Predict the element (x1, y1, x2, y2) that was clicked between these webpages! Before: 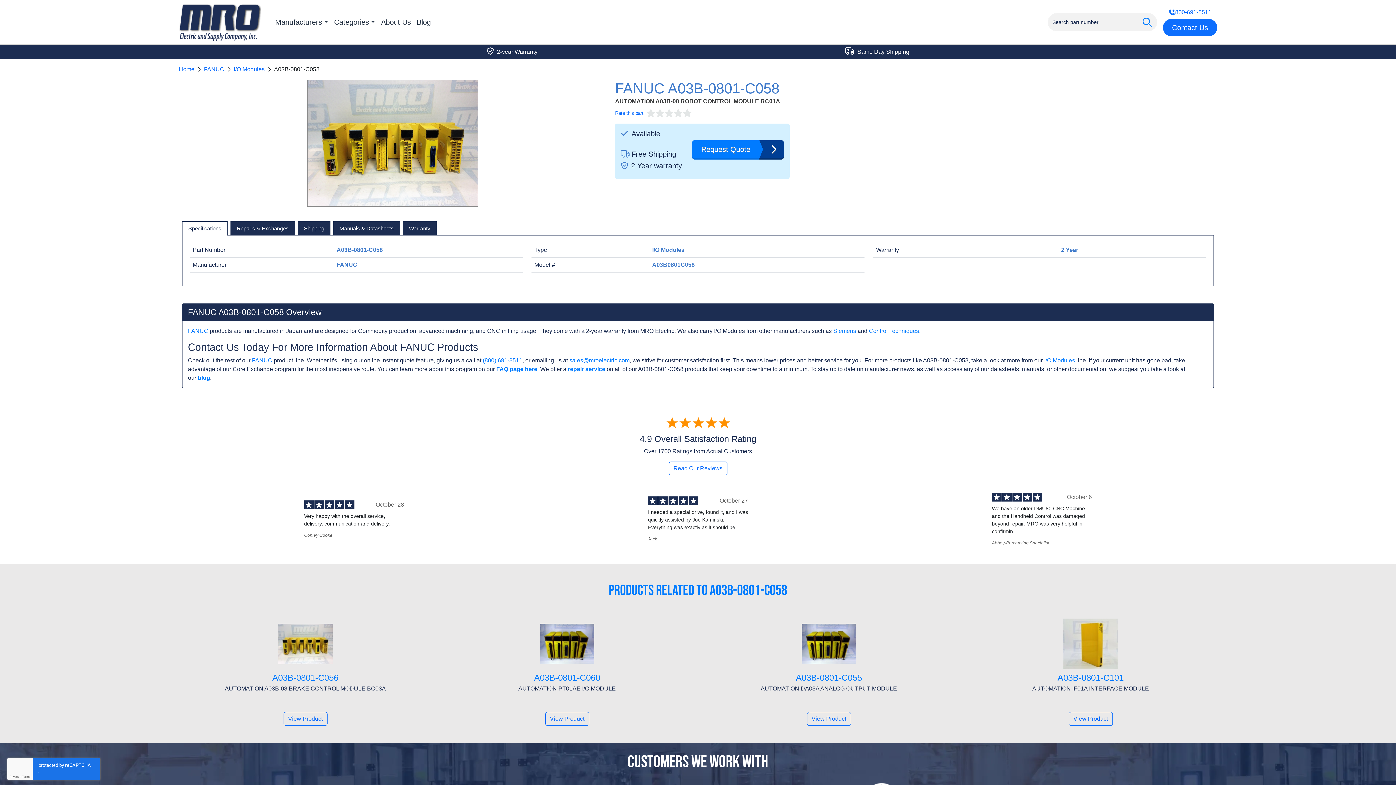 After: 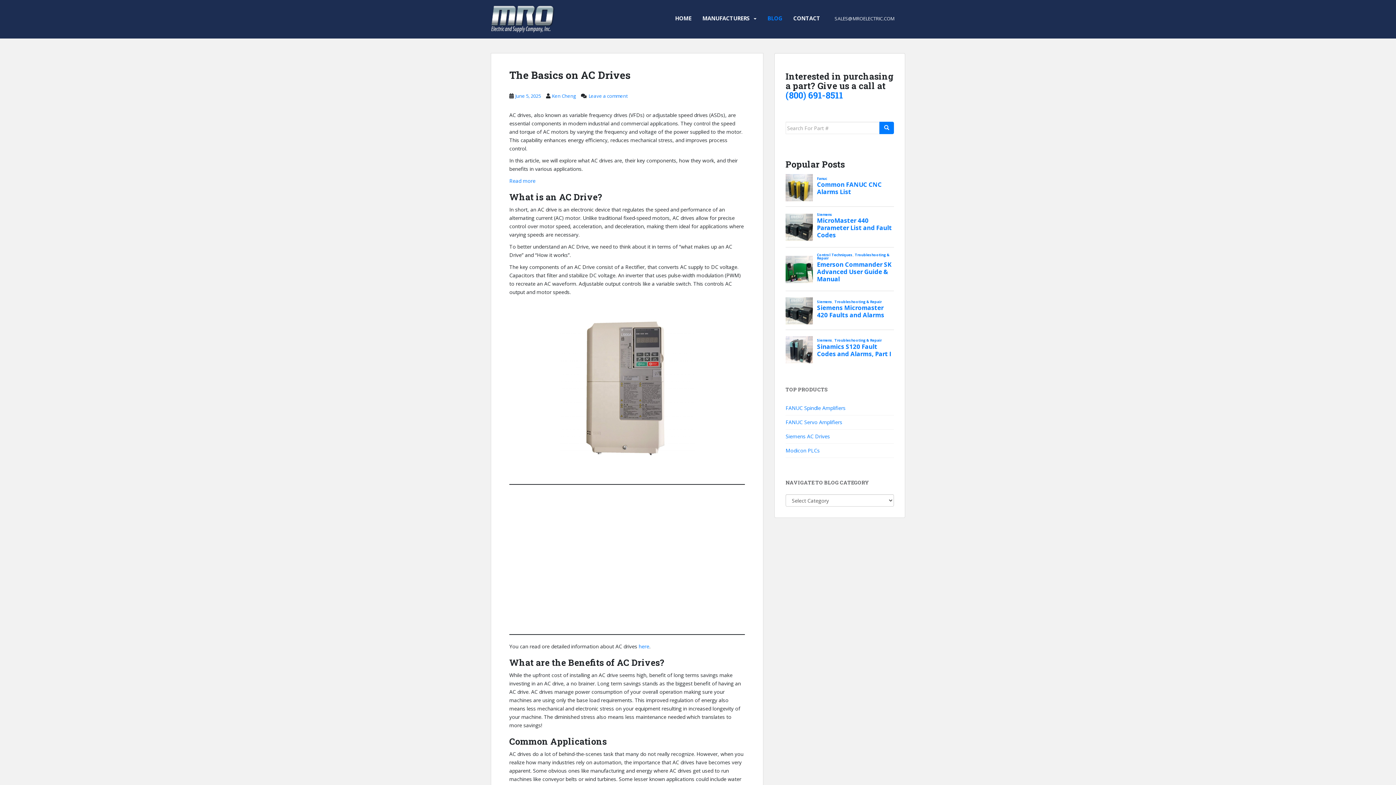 Action: label: blog bbox: (197, 374, 210, 381)